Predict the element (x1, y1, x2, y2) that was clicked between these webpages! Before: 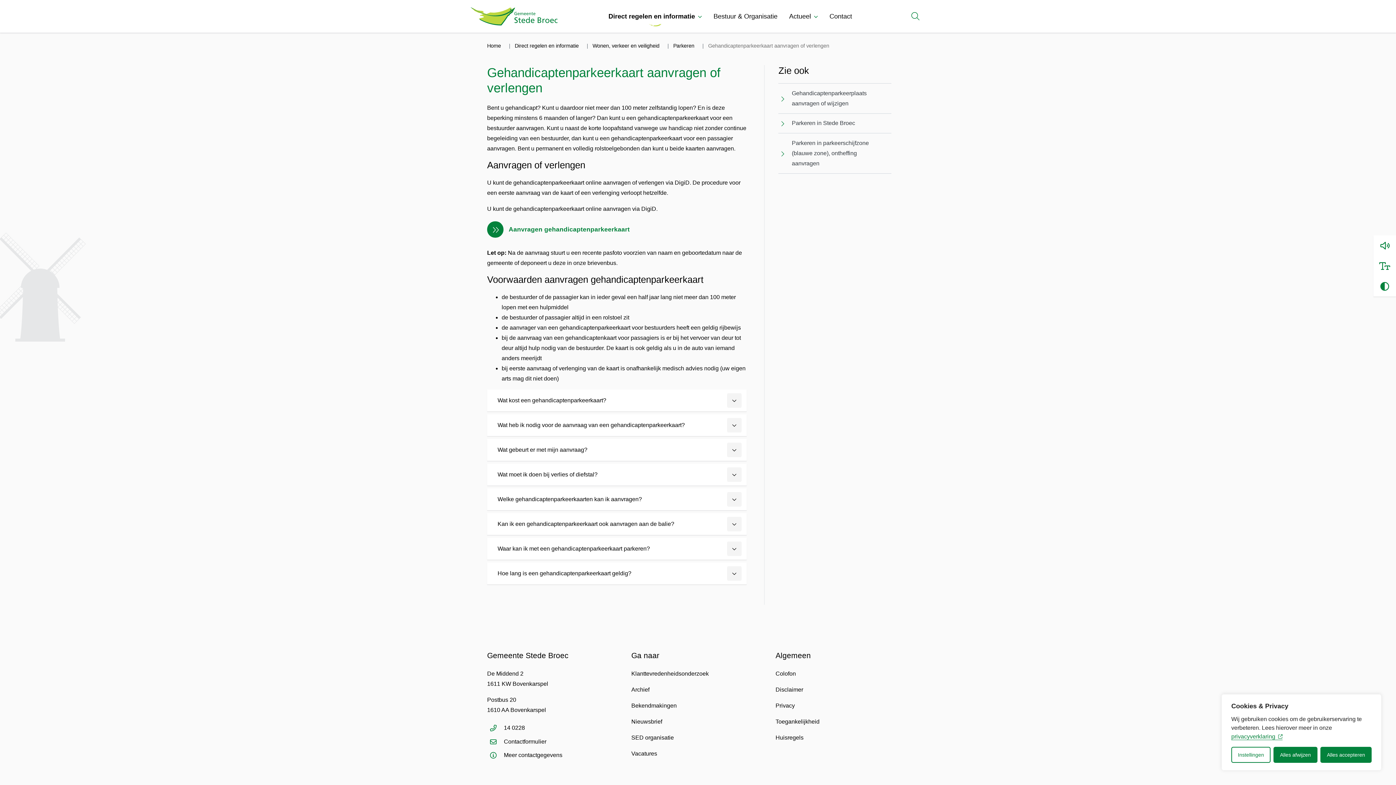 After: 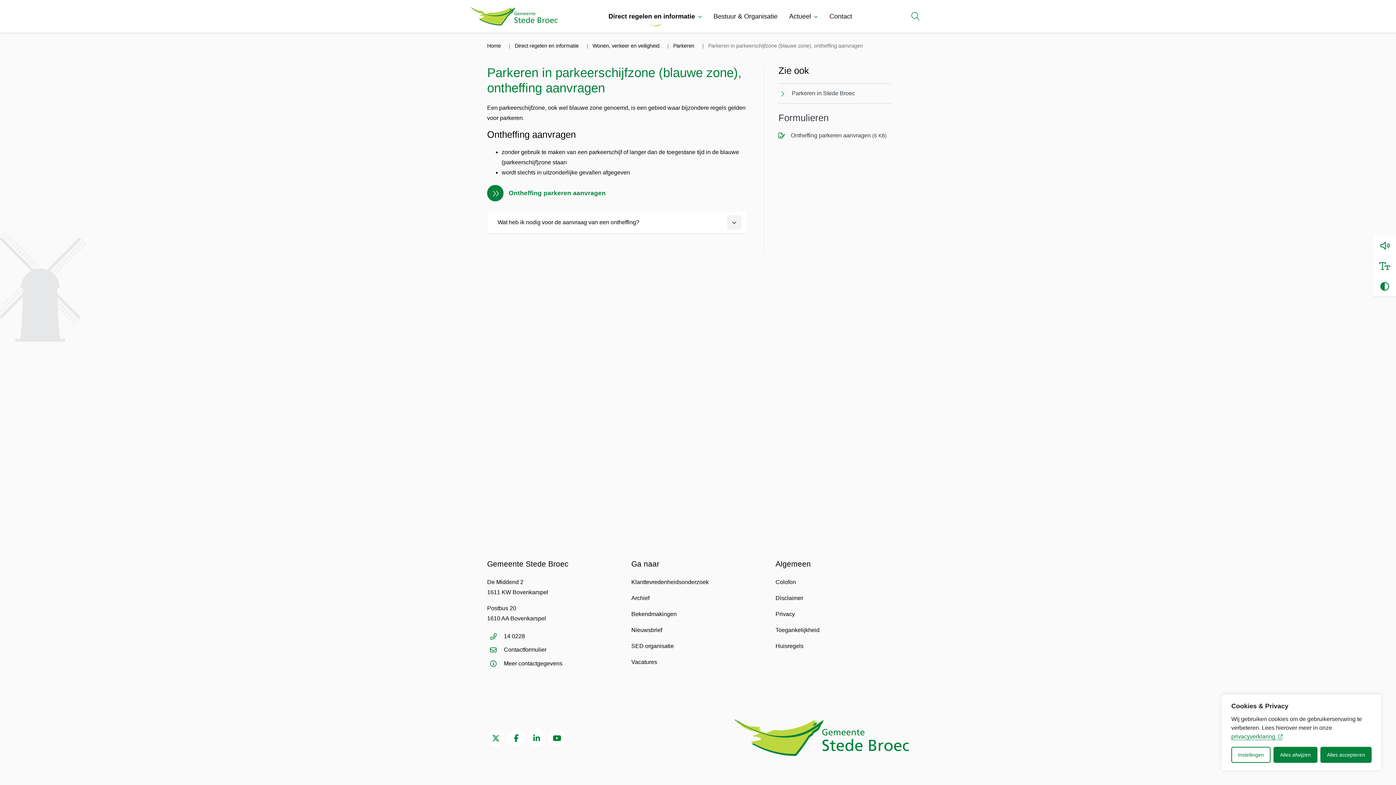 Action: bbox: (778, 133, 891, 173) label: Parkeren in parkeerschijfzone (blauwe zone), ontheffing aanvragen